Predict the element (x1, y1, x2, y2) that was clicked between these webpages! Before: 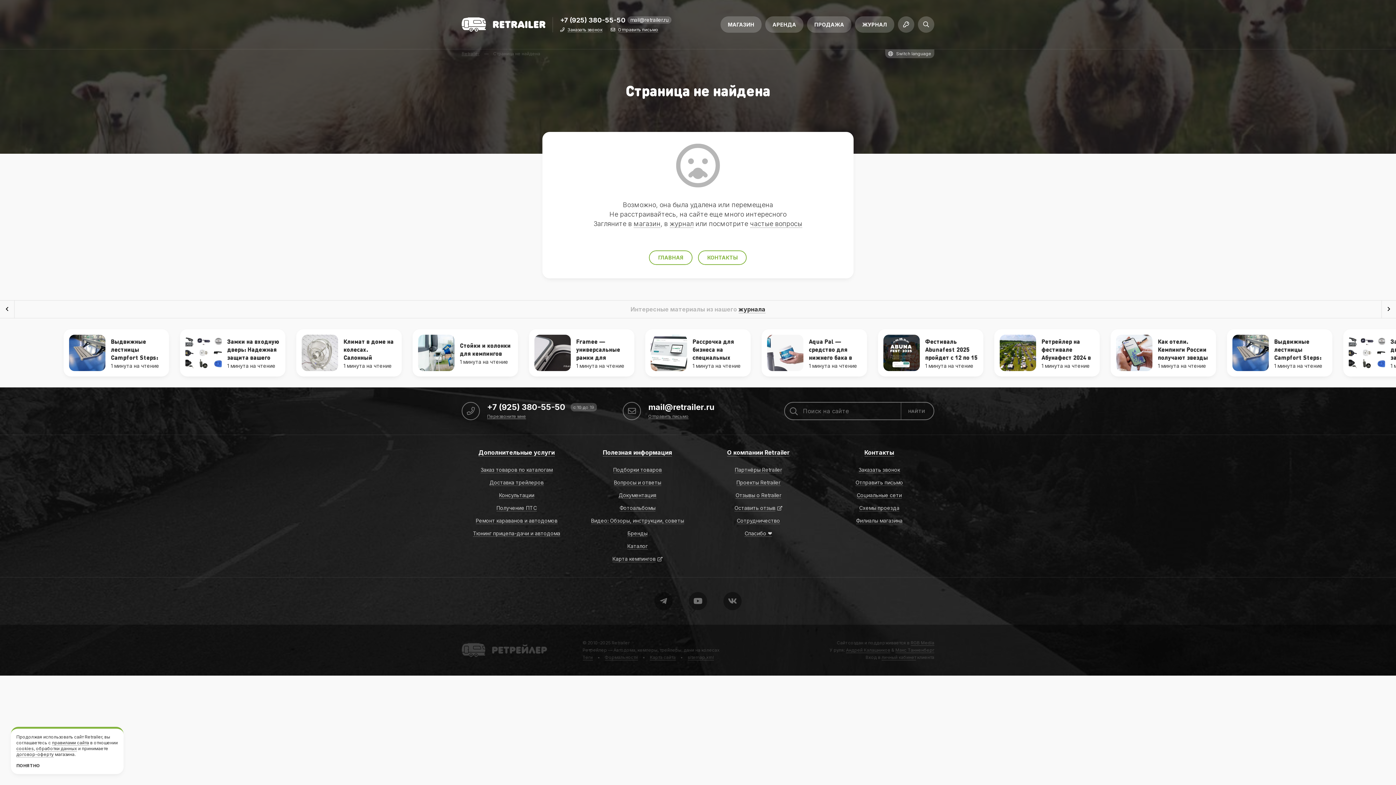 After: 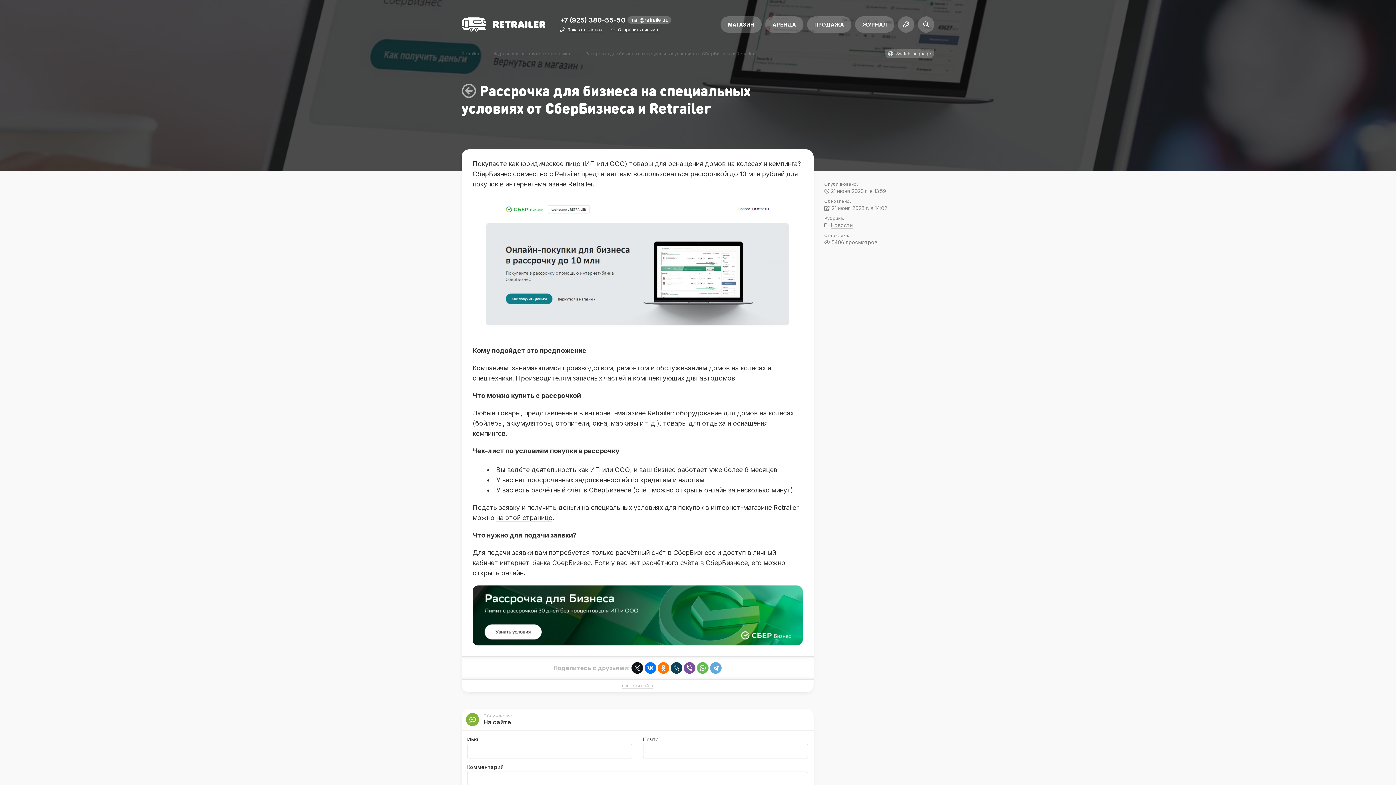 Action: label: Рассрочка для бизнеса на специальных условиях от СберБизнеса и Retrailer
1 минута на чтение bbox: (994, 329, 1100, 376)